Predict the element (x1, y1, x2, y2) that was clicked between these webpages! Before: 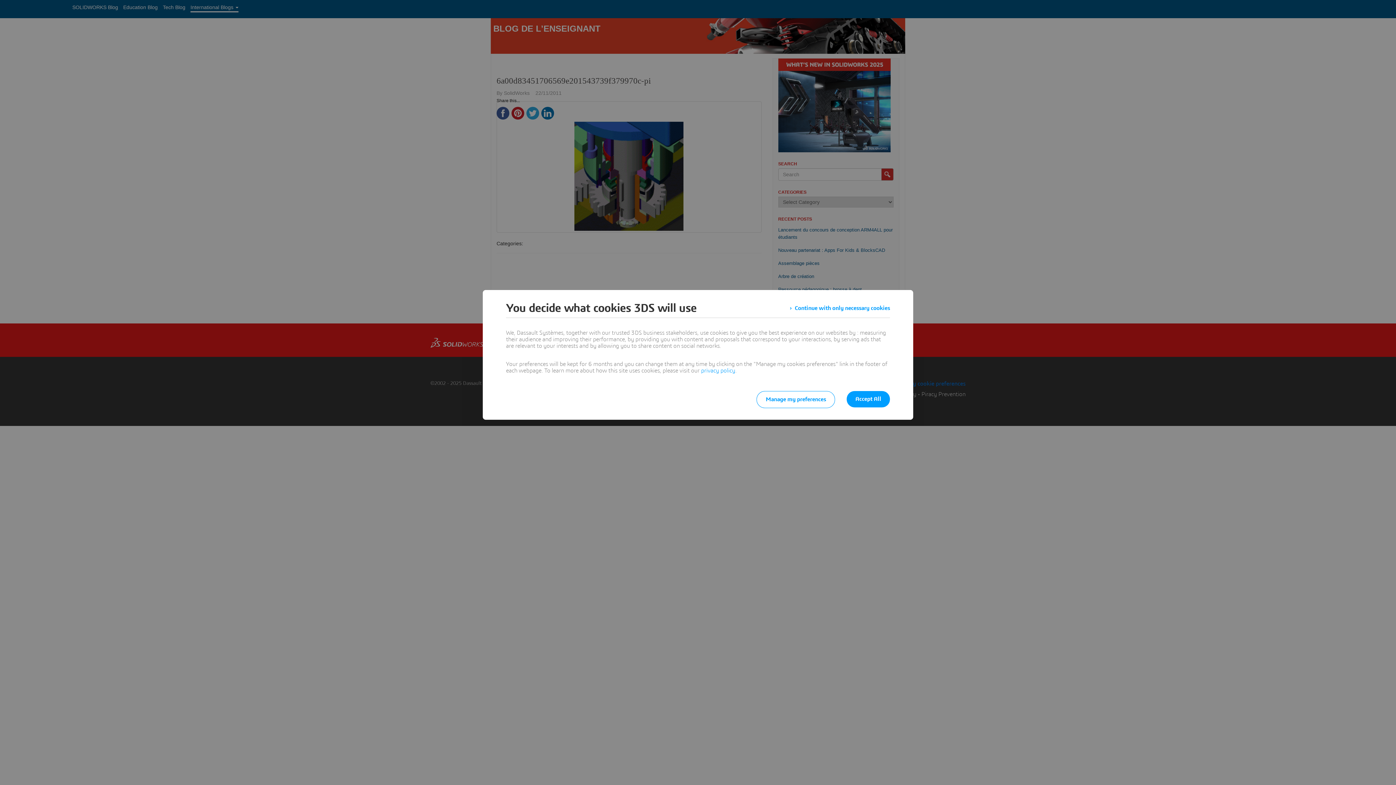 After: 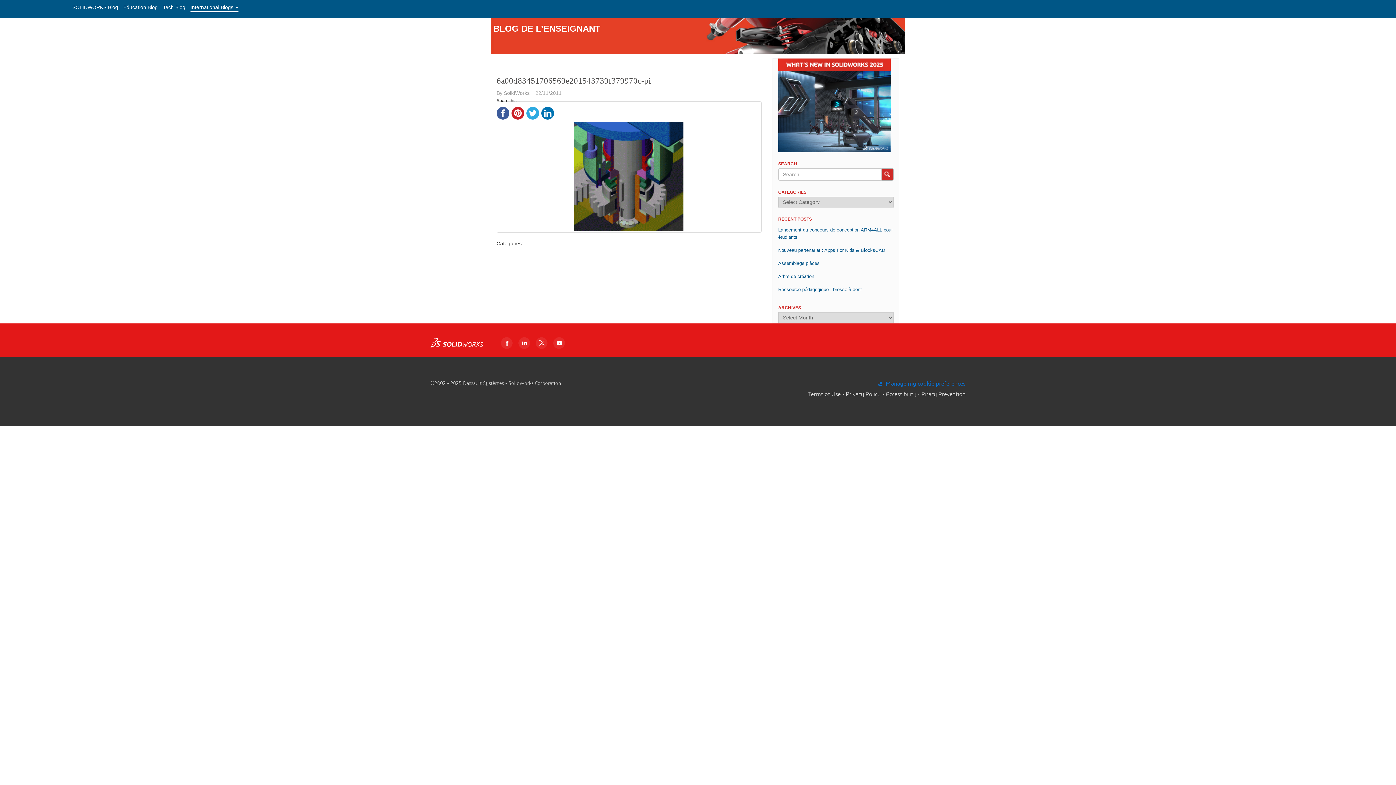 Action: bbox: (789, 301, 890, 314) label: Continue with only necessary cookies